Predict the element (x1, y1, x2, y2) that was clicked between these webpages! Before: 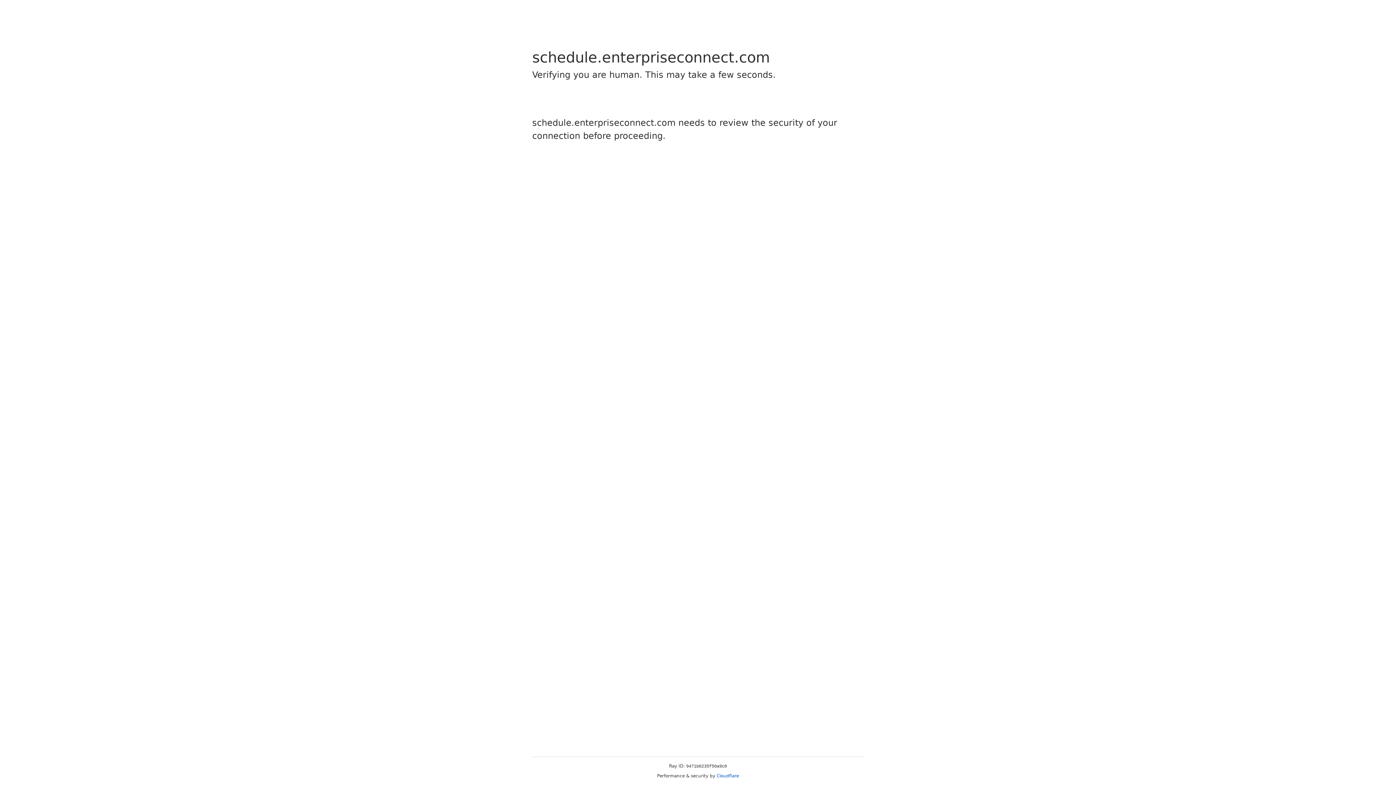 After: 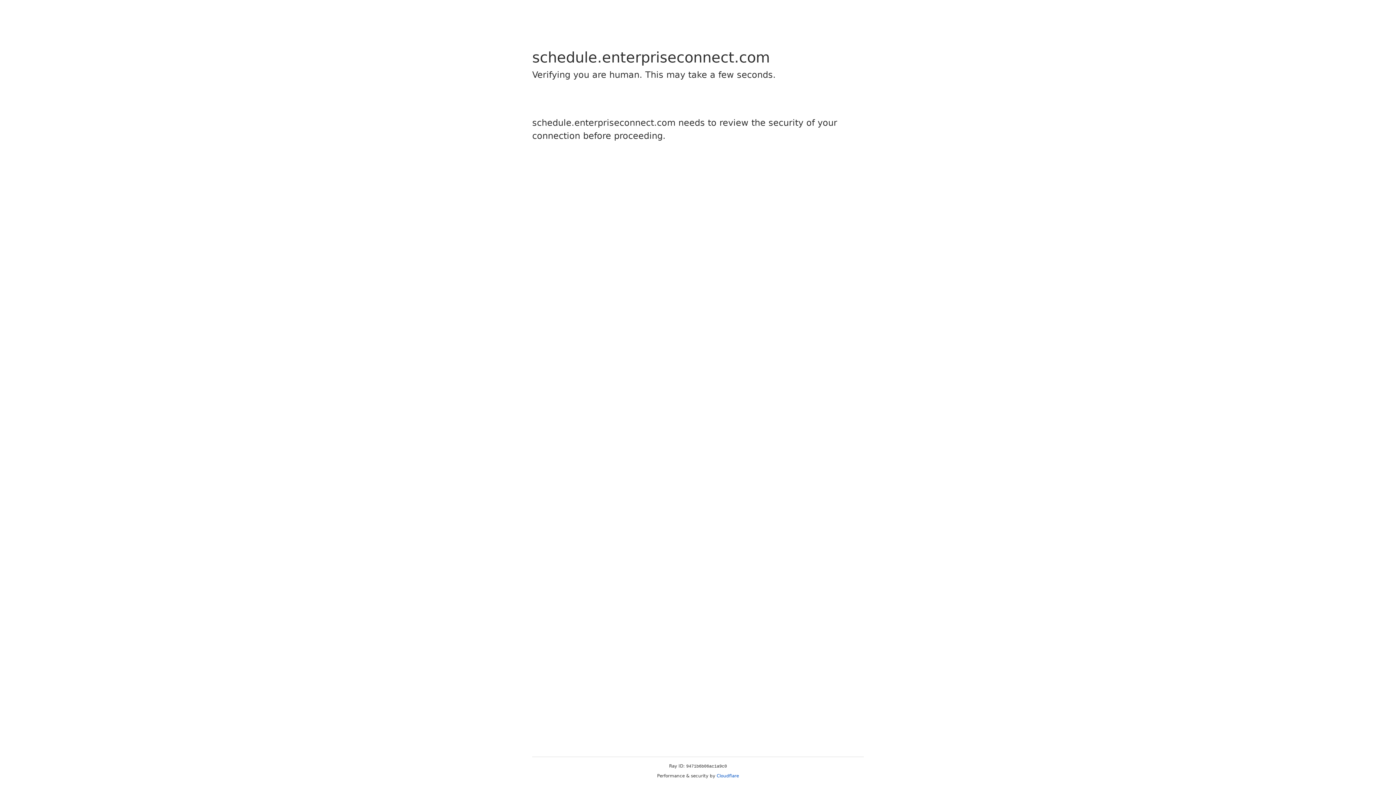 Action: bbox: (716, 773, 739, 778) label: Cloudflare